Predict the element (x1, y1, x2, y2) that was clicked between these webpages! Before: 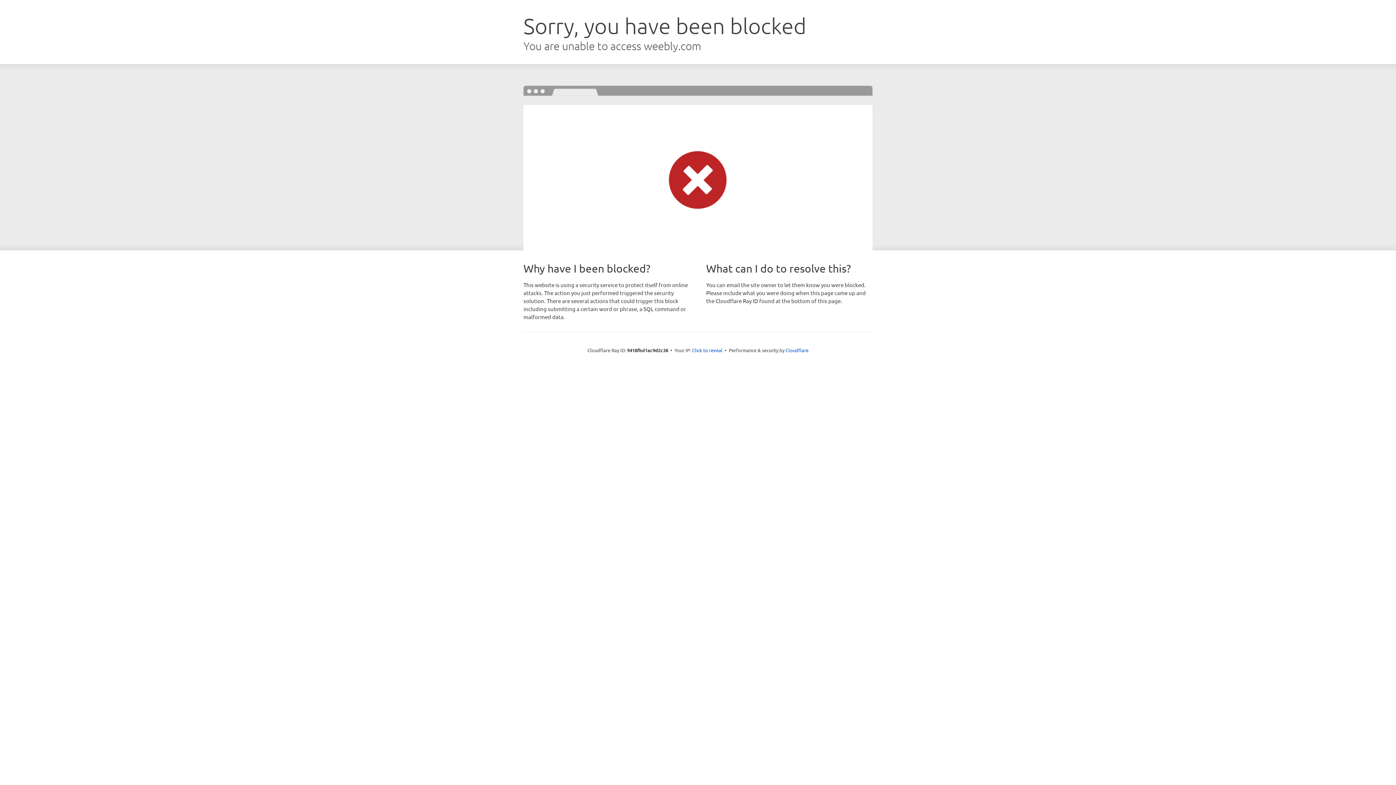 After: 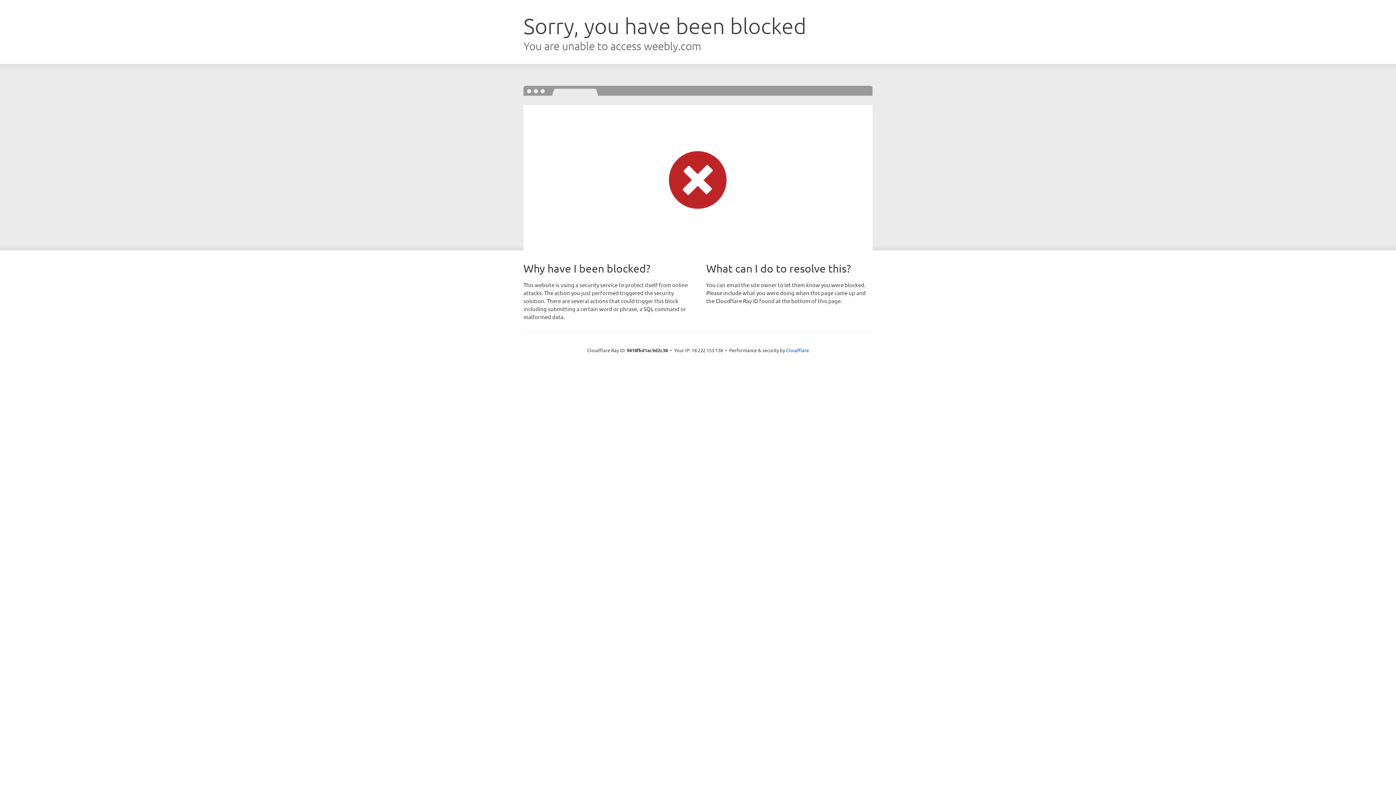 Action: bbox: (692, 346, 722, 353) label: Click to reveal